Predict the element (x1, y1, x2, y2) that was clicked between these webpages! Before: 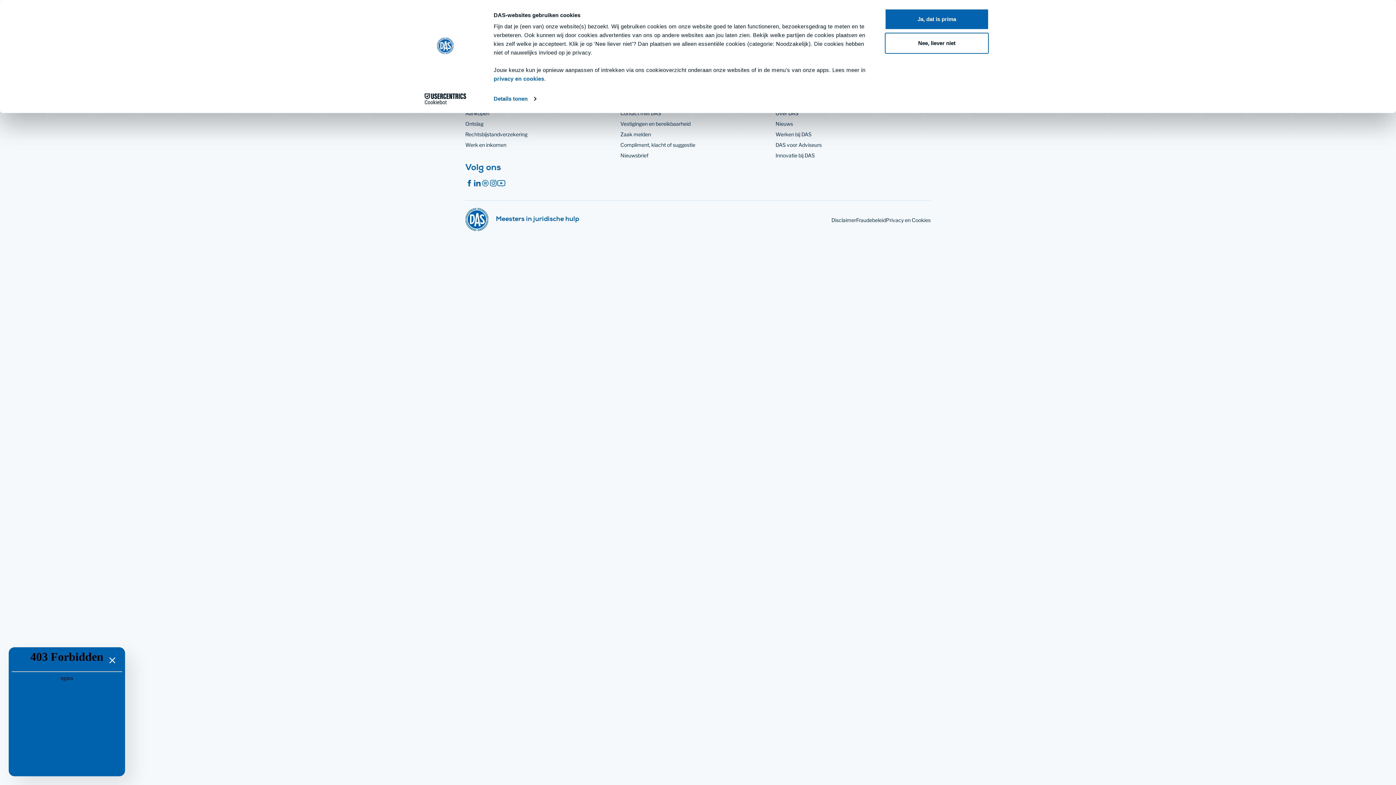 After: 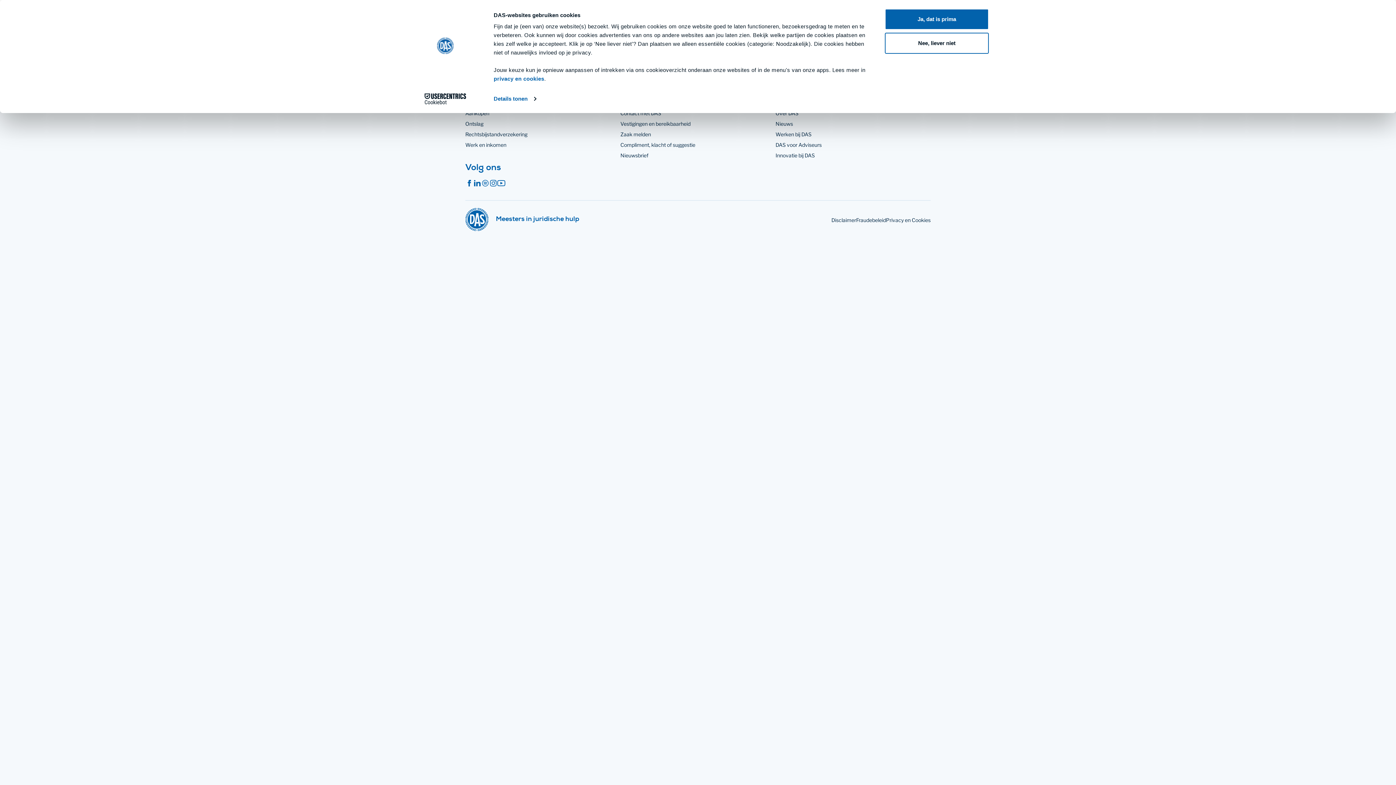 Action: bbox: (105, 654, 118, 666) label: Popover sluiten